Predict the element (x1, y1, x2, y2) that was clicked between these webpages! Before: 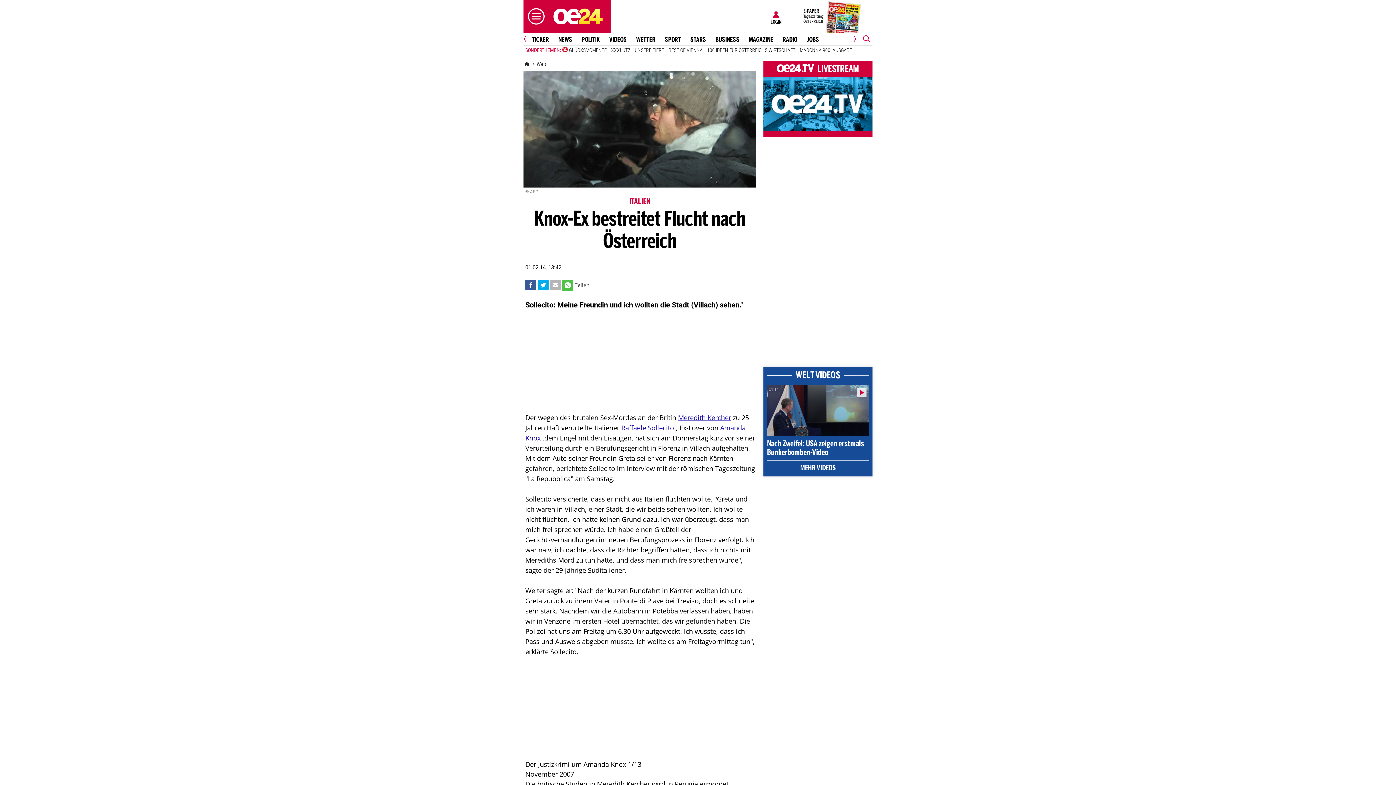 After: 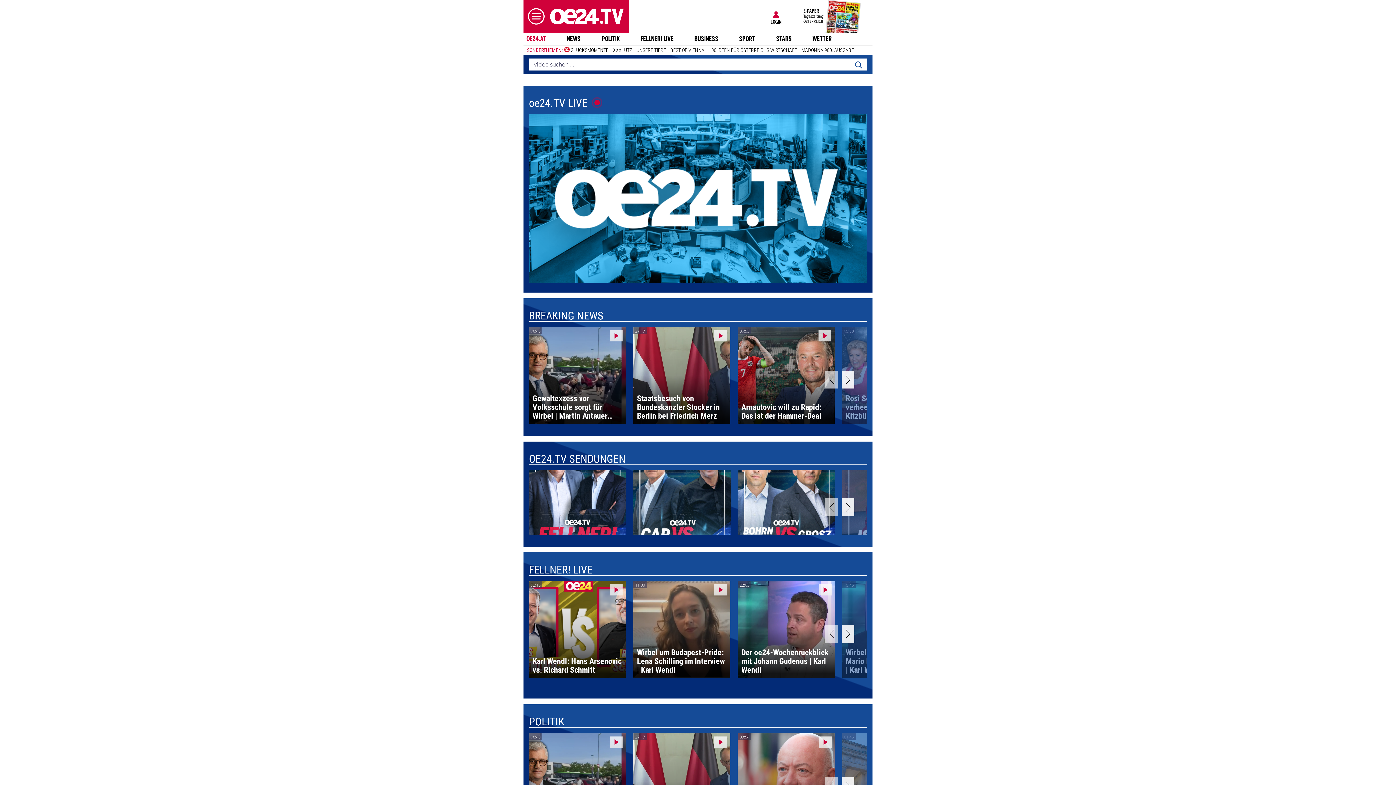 Action: bbox: (763, 64, 872, 74) label:  LIVESTREAM